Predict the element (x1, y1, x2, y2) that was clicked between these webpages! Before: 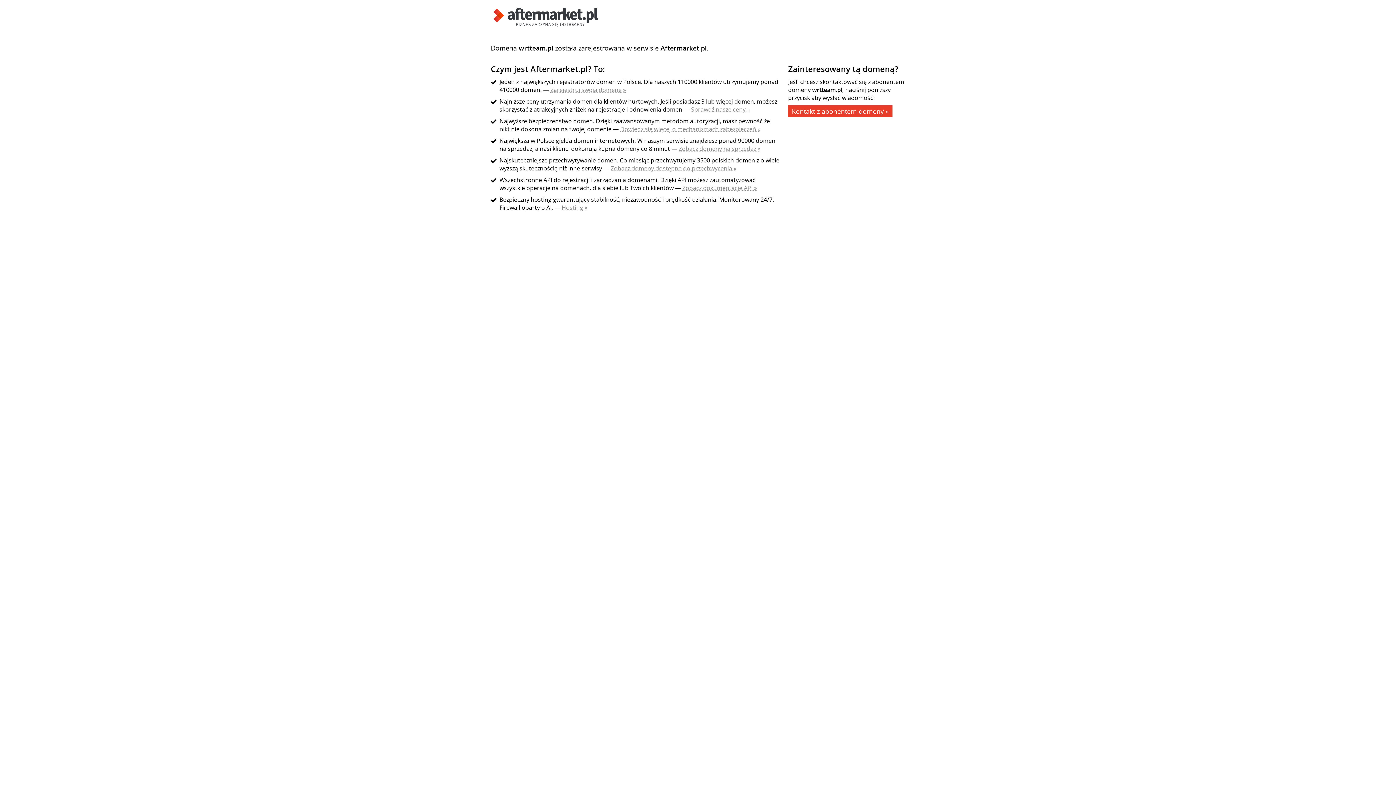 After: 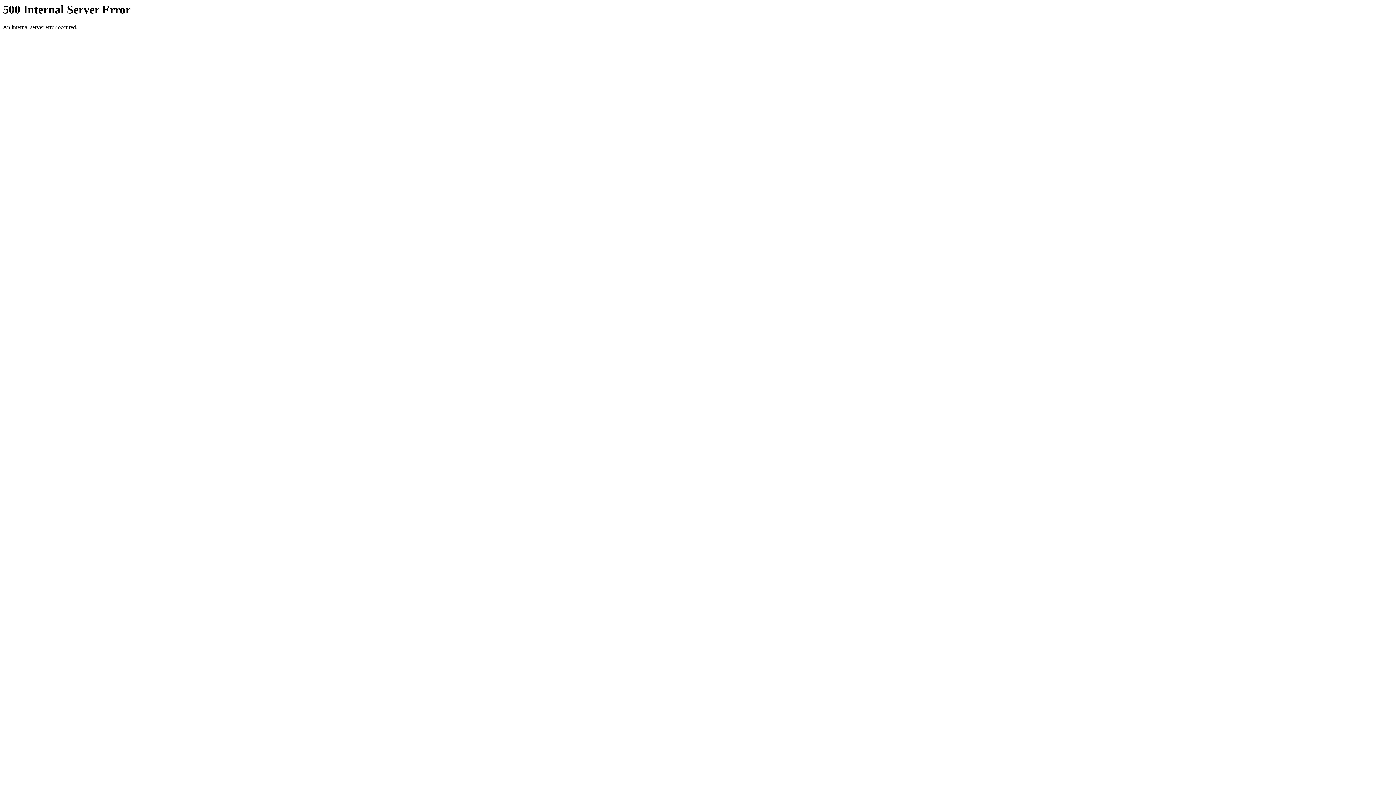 Action: bbox: (490, 21, 601, 29)